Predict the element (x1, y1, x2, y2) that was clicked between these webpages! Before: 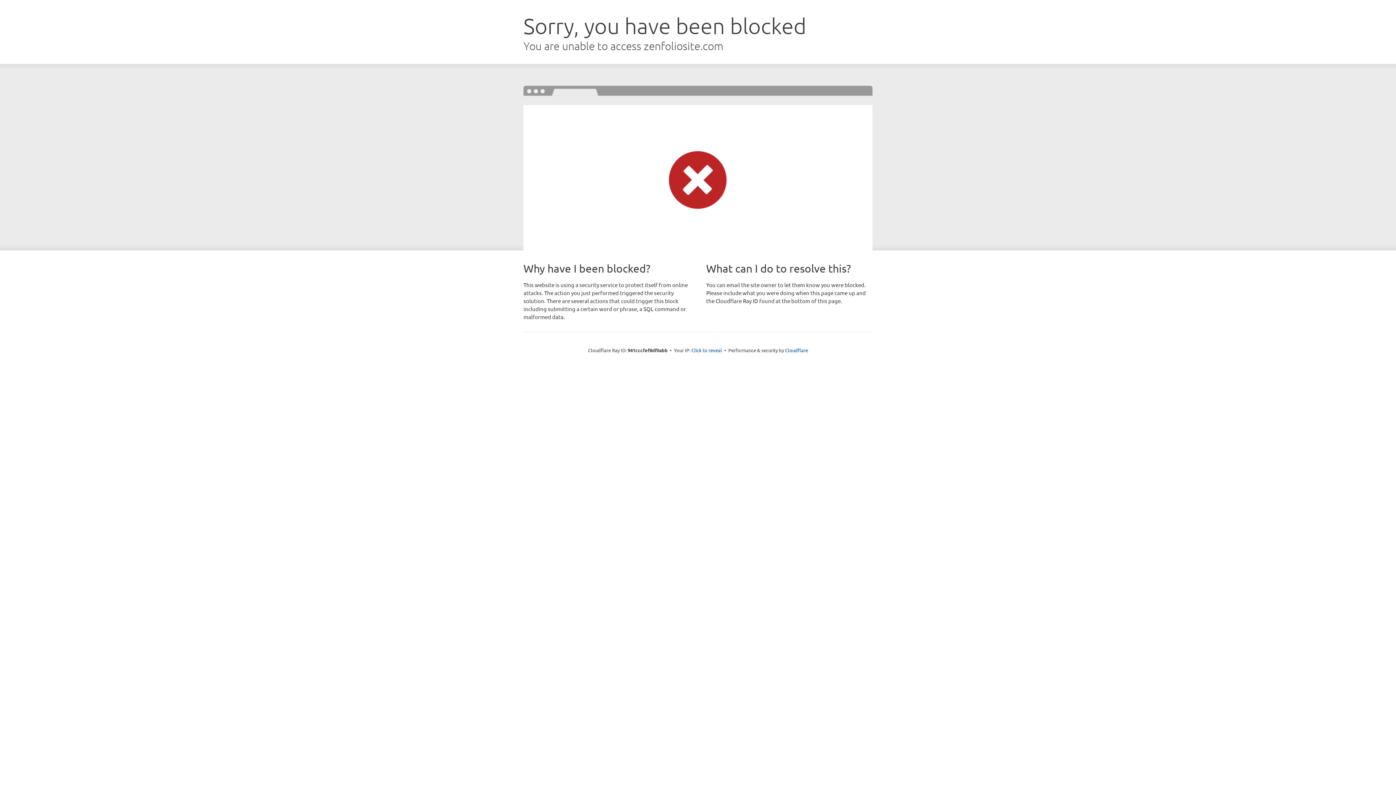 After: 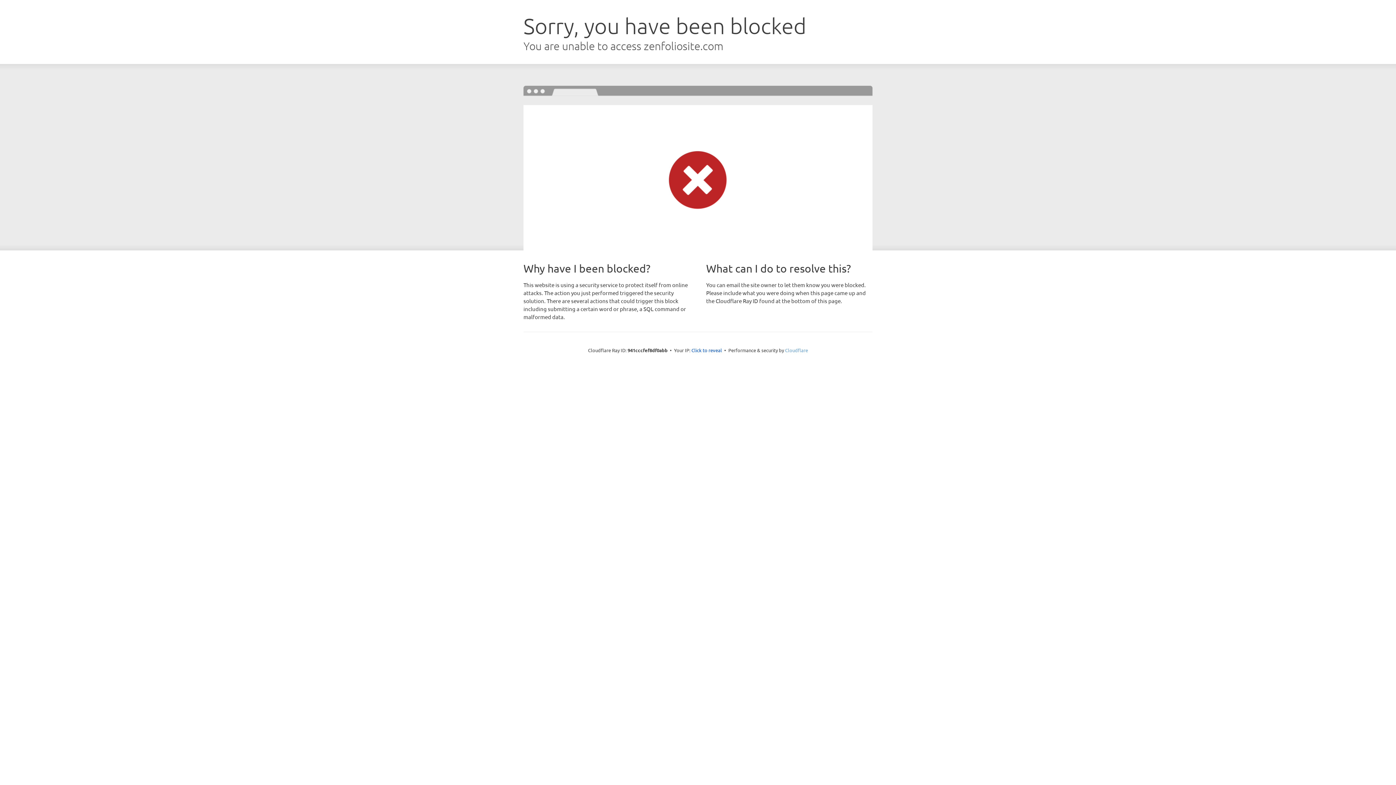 Action: label: Cloudflare bbox: (785, 347, 808, 353)